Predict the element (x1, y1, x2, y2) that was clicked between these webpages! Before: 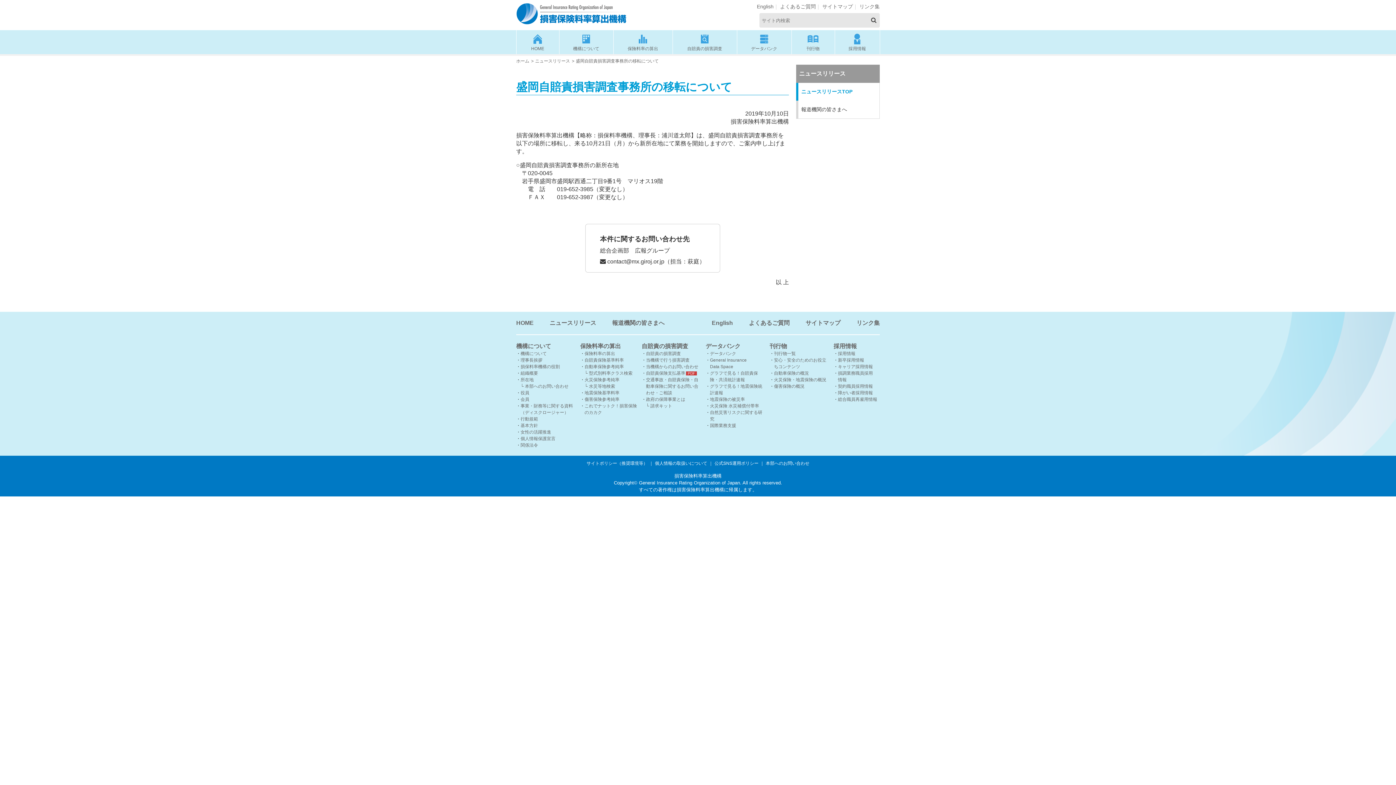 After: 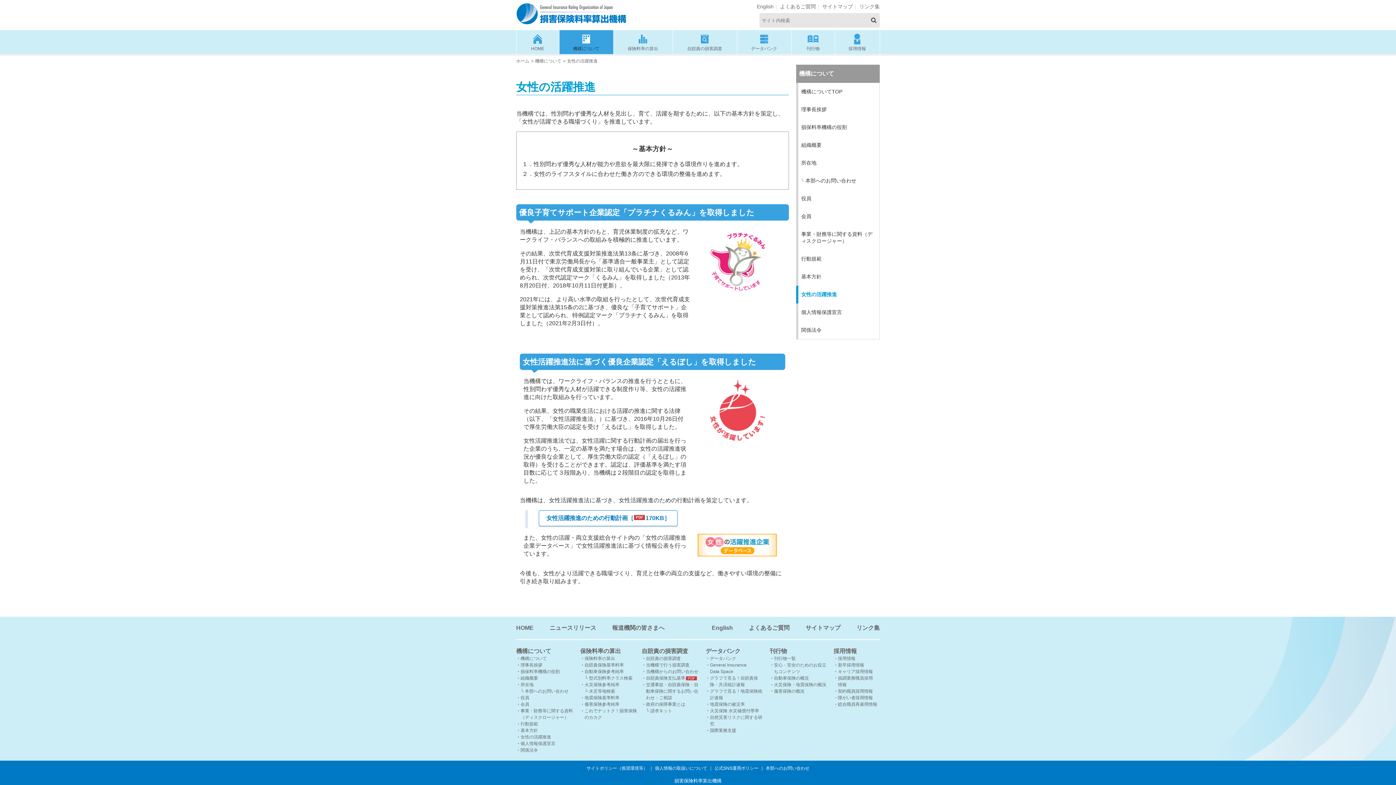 Action: bbox: (520, 429, 551, 434) label: 女性の活躍推進